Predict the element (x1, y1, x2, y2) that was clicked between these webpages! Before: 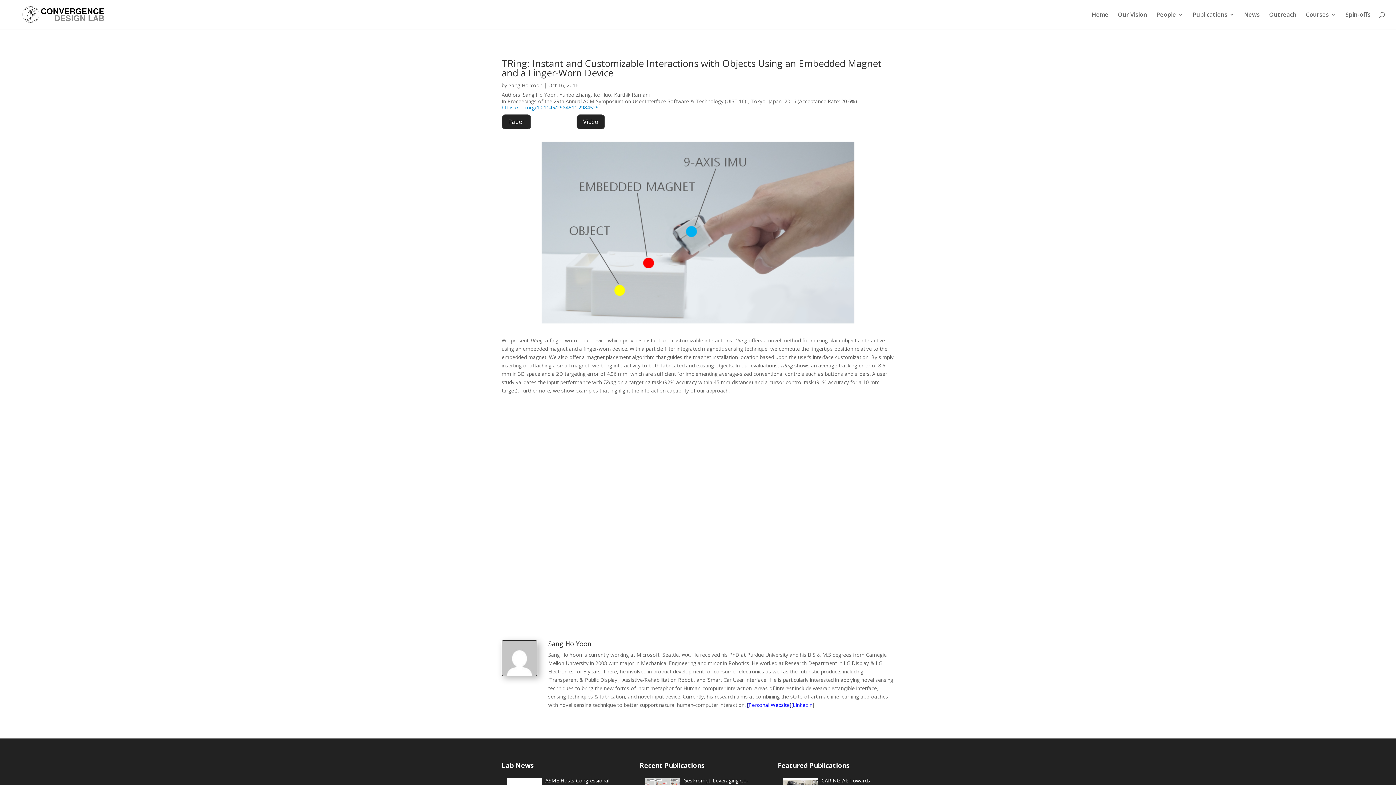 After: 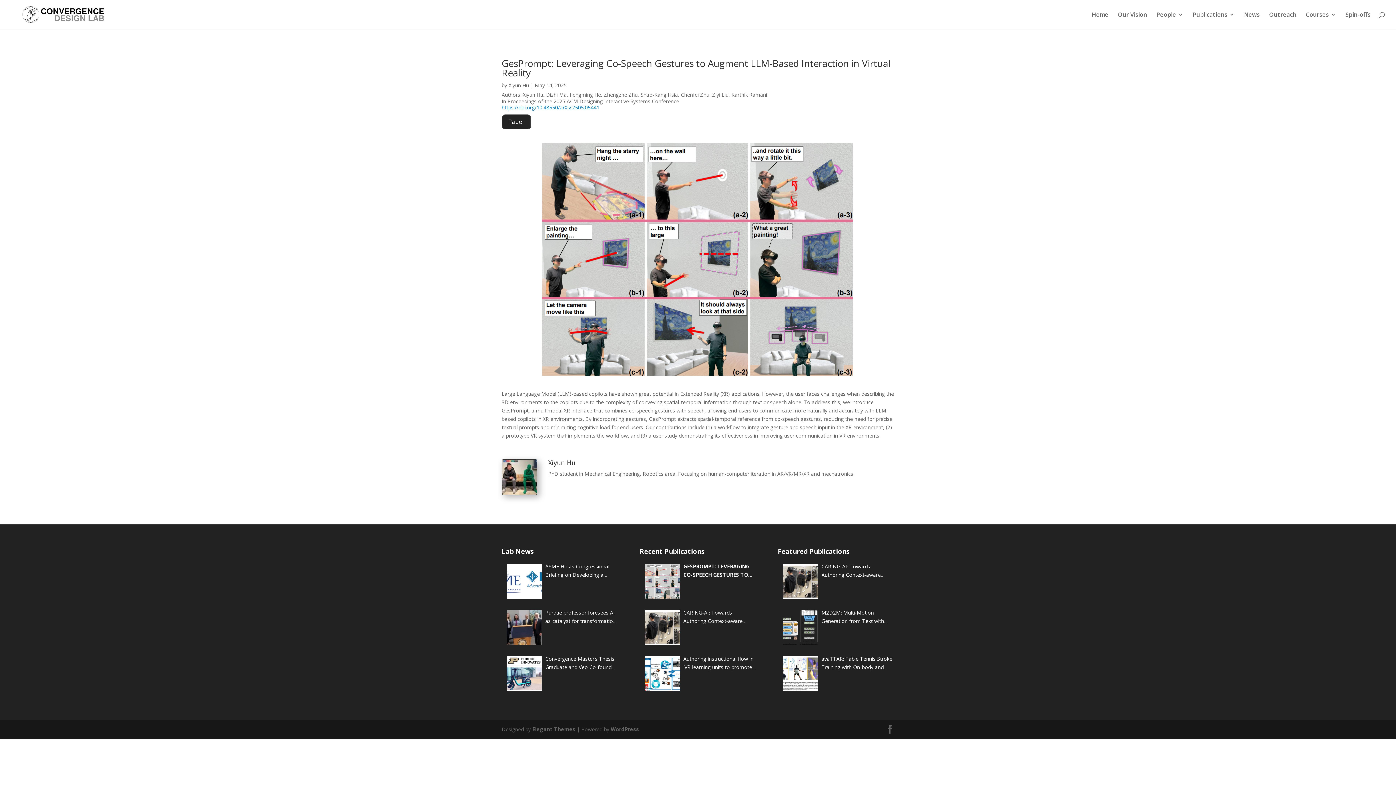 Action: bbox: (683, 776, 756, 793) label: GesPrompt: Leveraging Co-Speech Gestures to Augment LLM-Based Interaction in Virtual Reality